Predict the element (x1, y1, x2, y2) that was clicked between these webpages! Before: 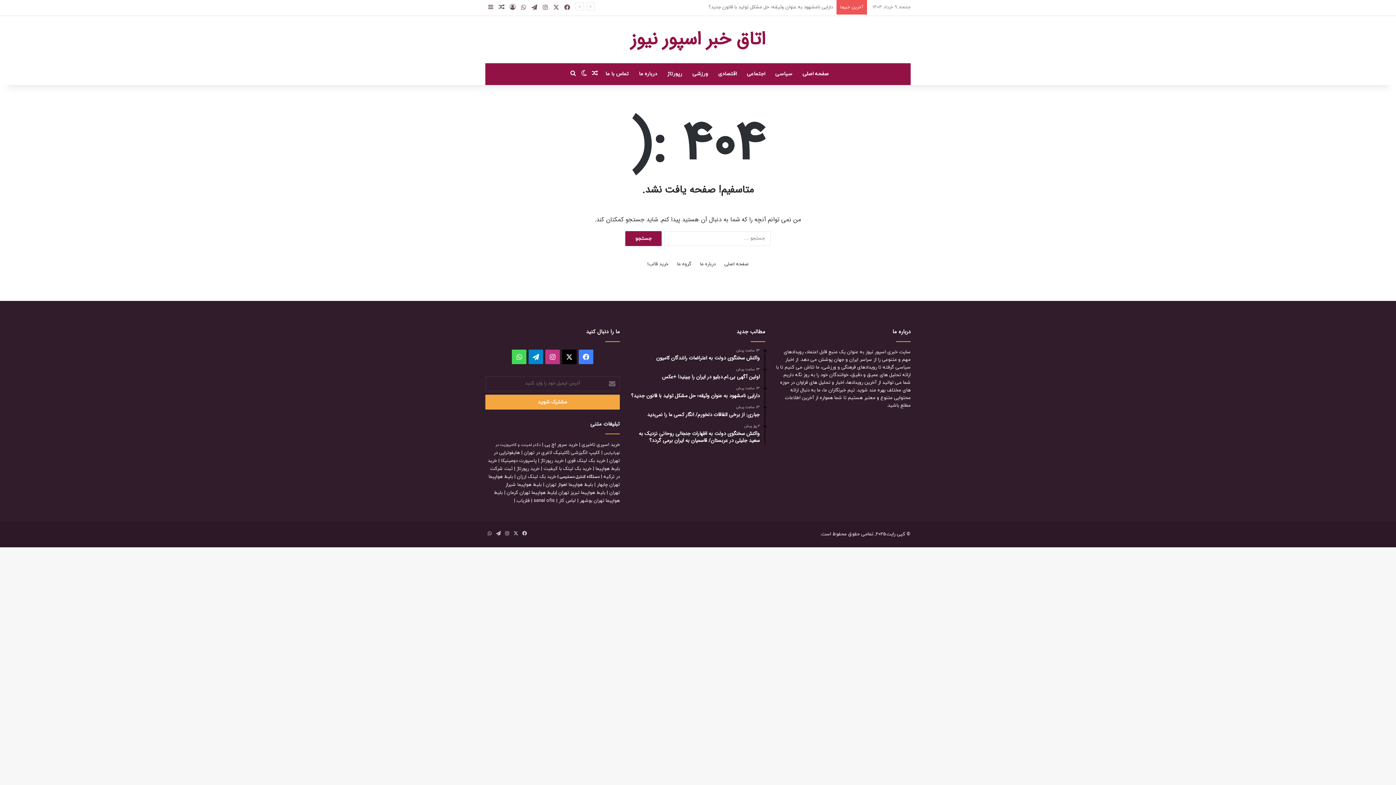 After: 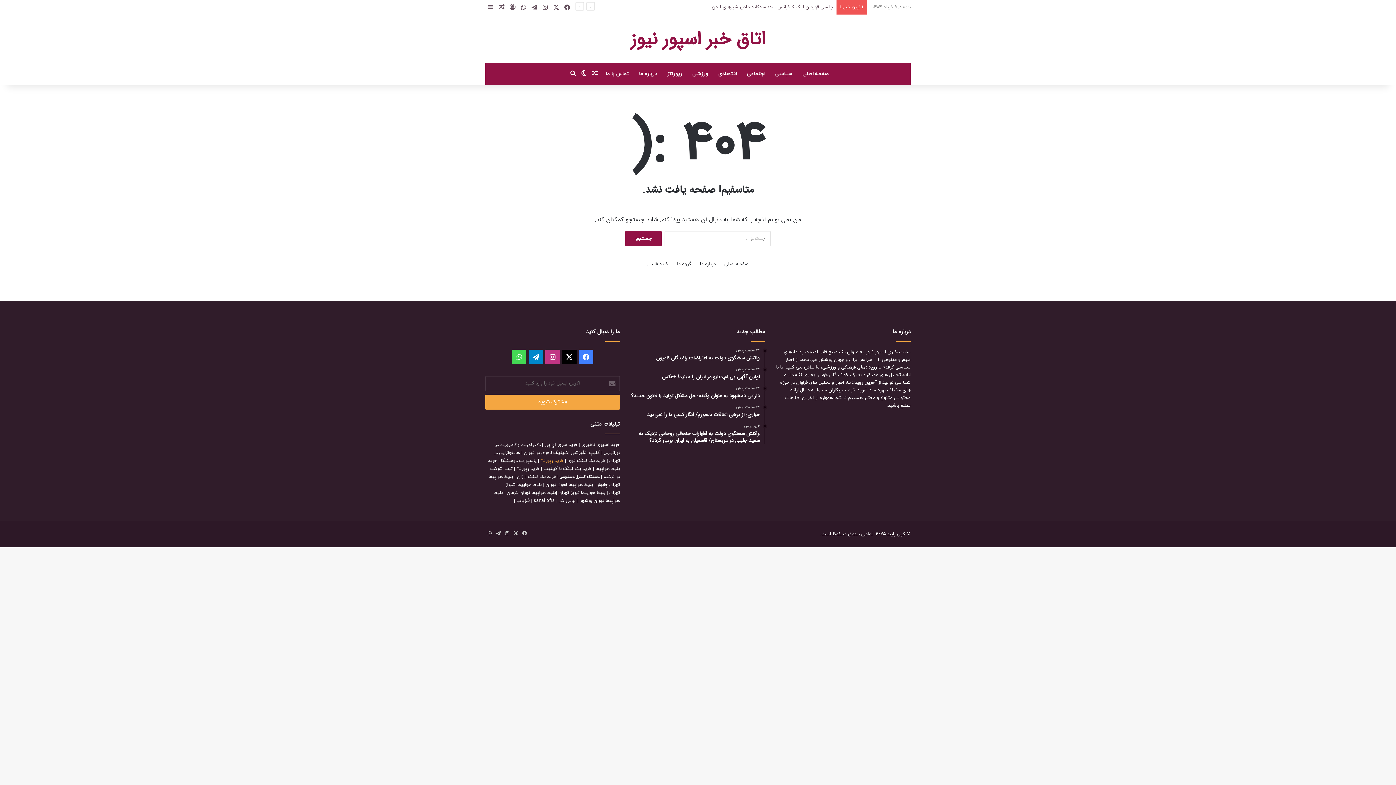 Action: label: خرید رپورتاژ bbox: (540, 457, 563, 464)